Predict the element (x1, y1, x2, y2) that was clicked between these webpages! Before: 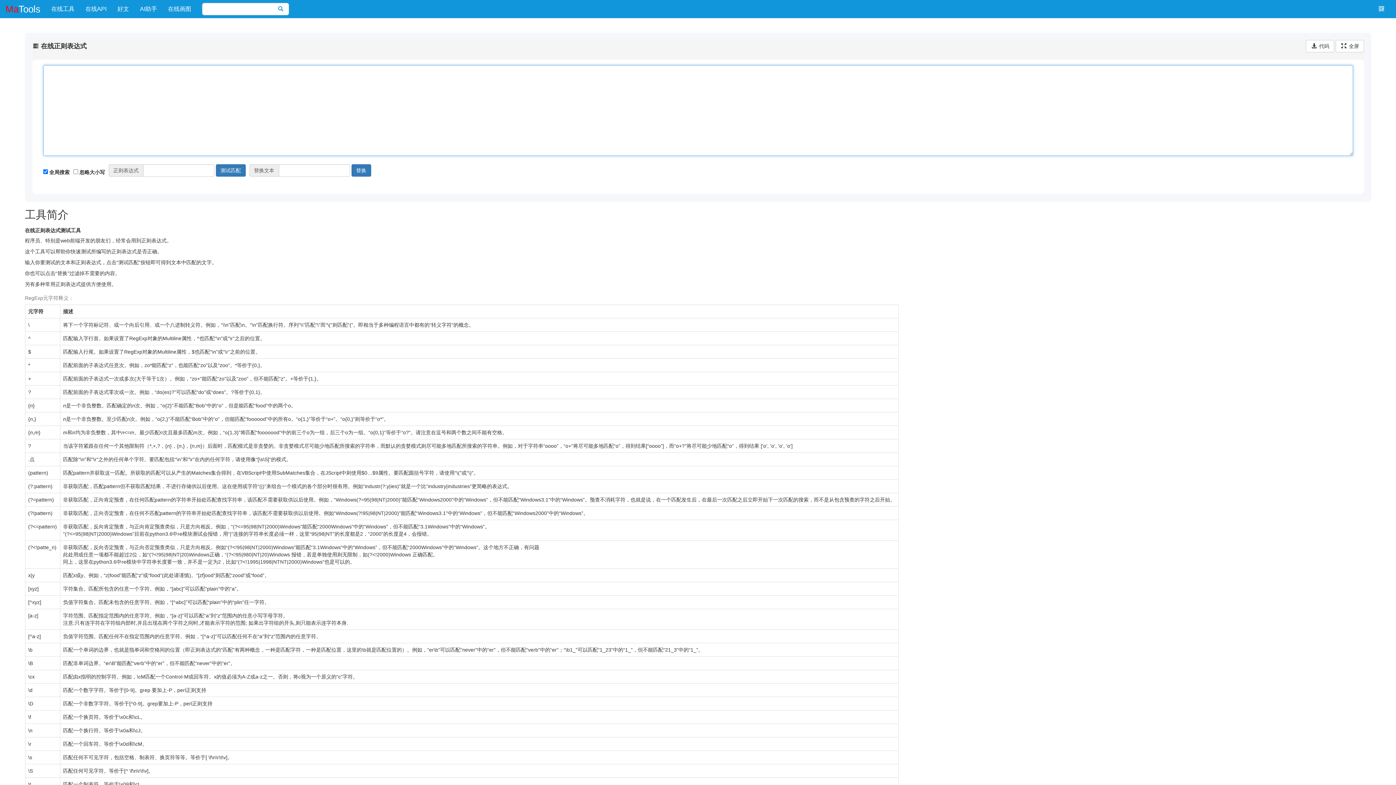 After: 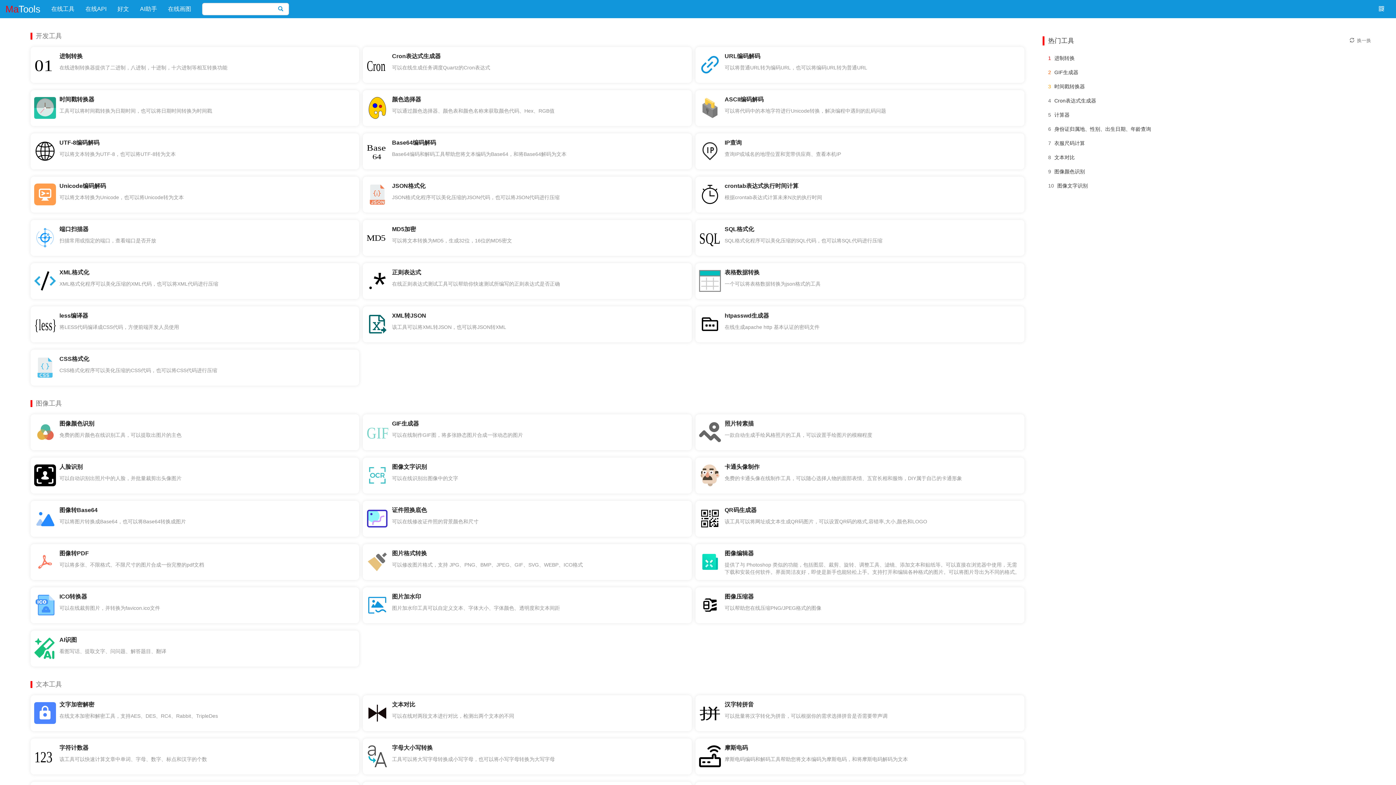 Action: label: MaTools bbox: (0, 0, 40, 18)